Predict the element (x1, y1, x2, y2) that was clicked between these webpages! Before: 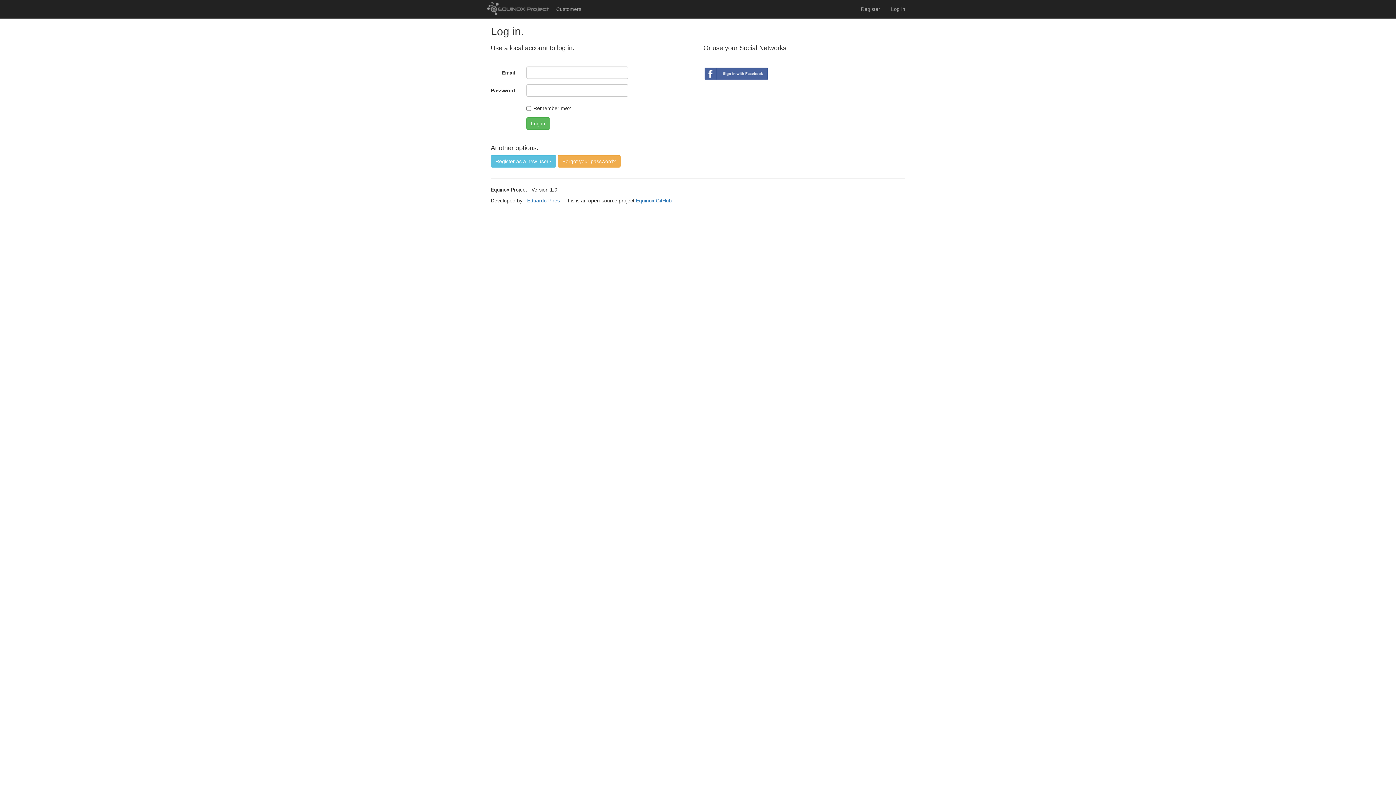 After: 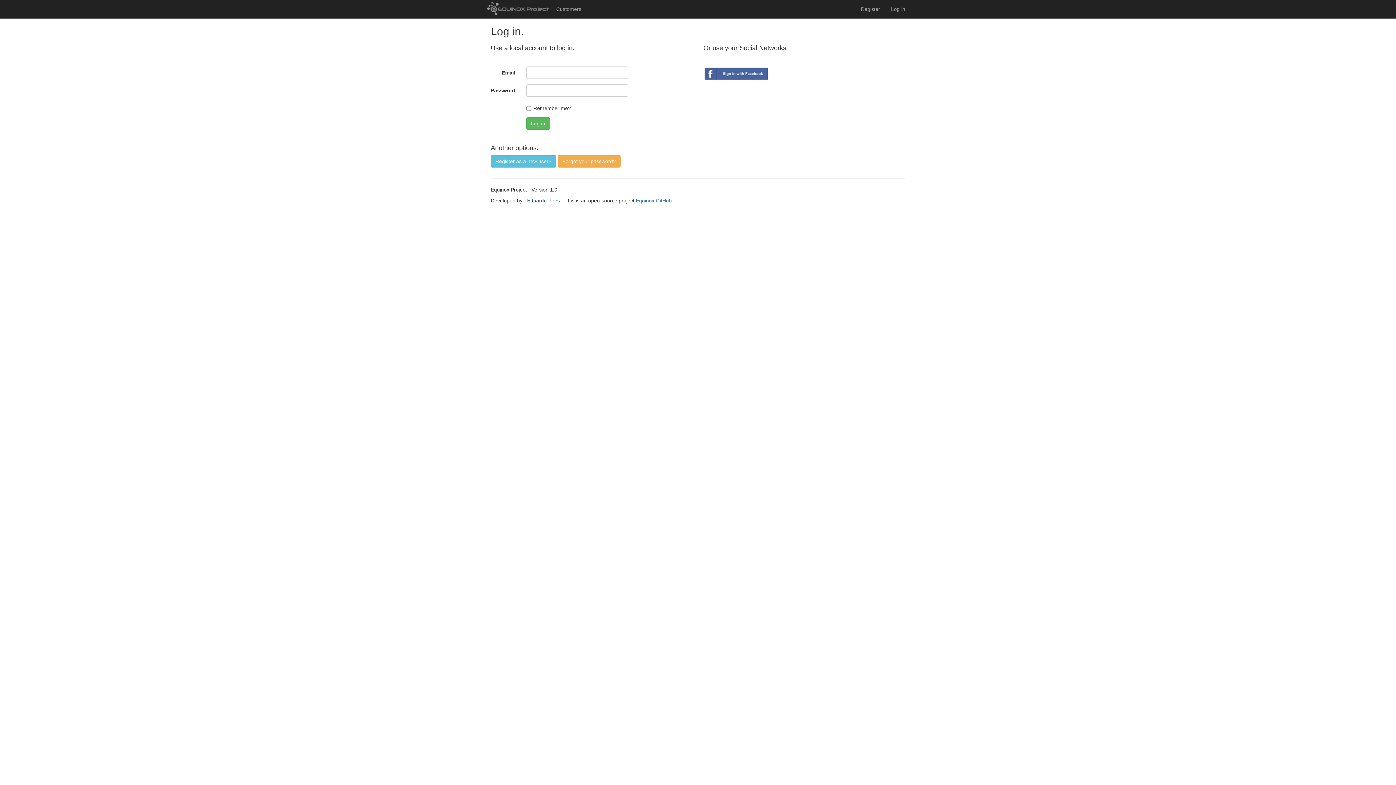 Action: bbox: (527, 197, 560, 203) label: Eduardo Pires